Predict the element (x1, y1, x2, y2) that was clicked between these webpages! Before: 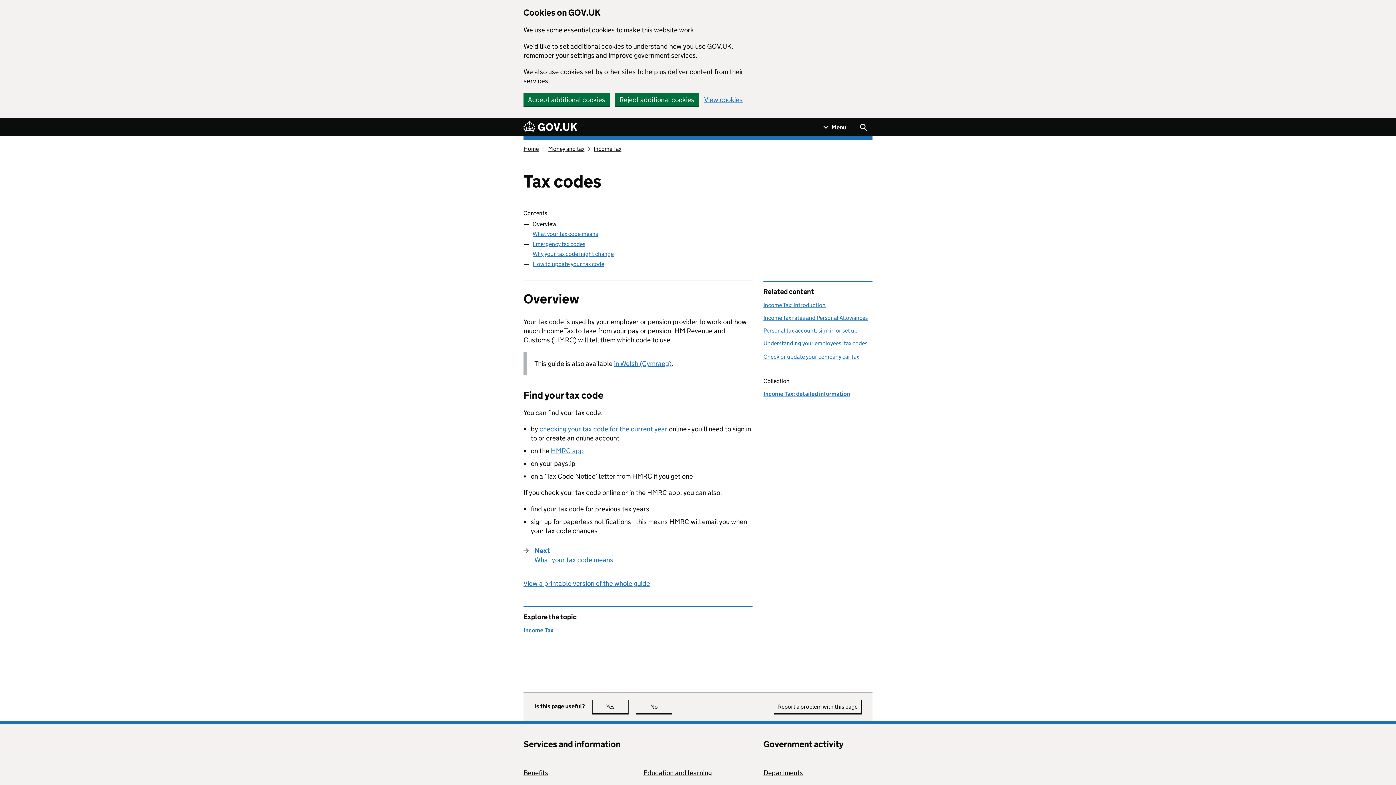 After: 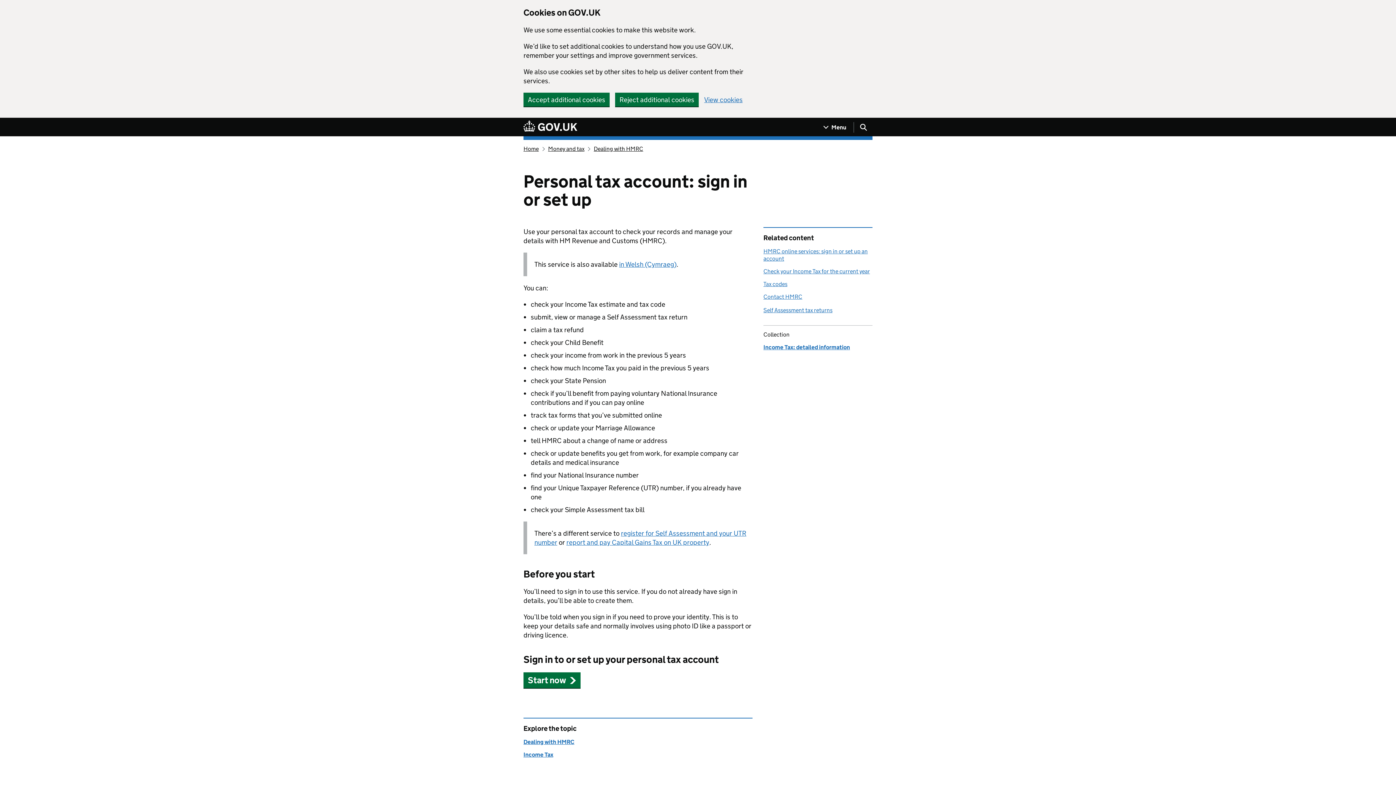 Action: label: Personal tax account: sign in or set up bbox: (763, 327, 857, 334)